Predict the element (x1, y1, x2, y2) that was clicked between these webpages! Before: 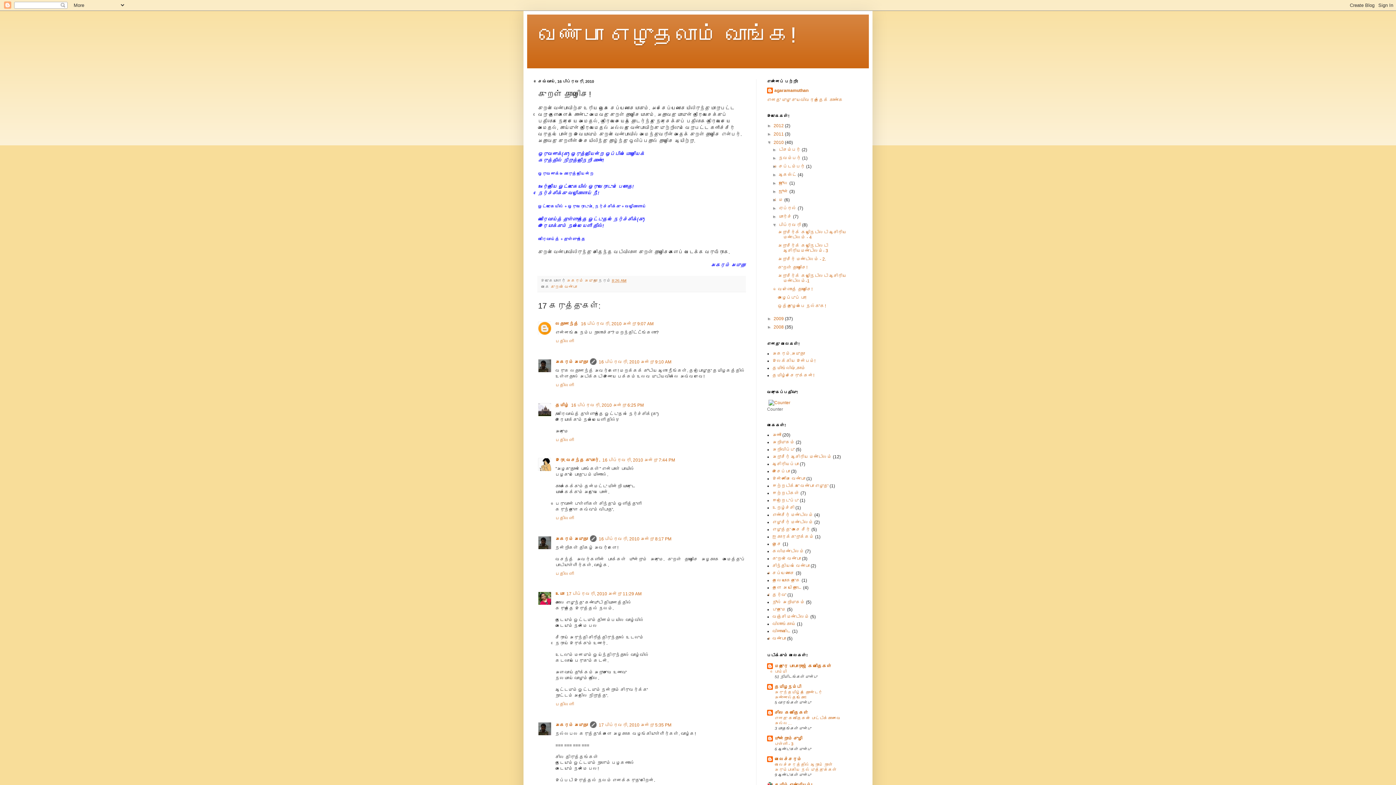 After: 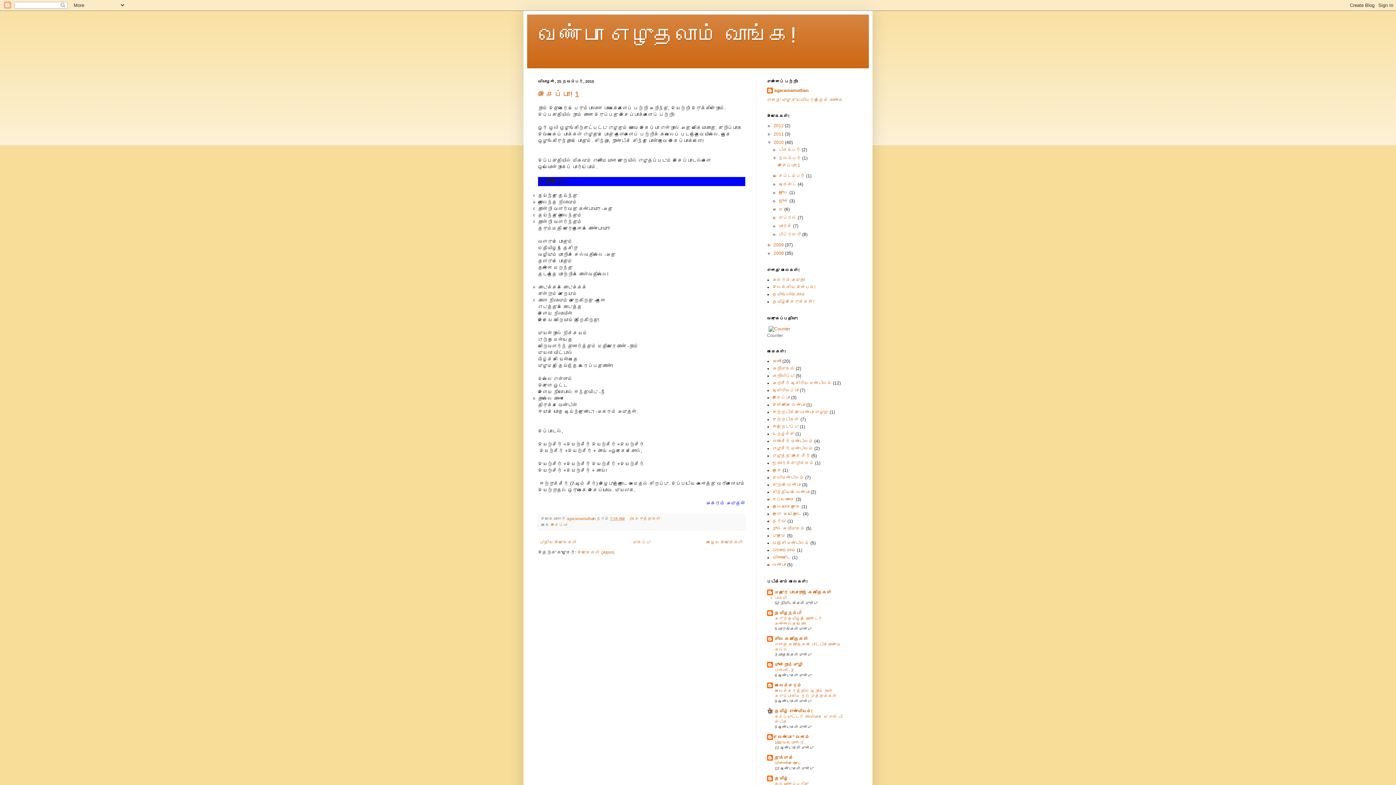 Action: bbox: (779, 155, 802, 160) label: நவம்பர் 